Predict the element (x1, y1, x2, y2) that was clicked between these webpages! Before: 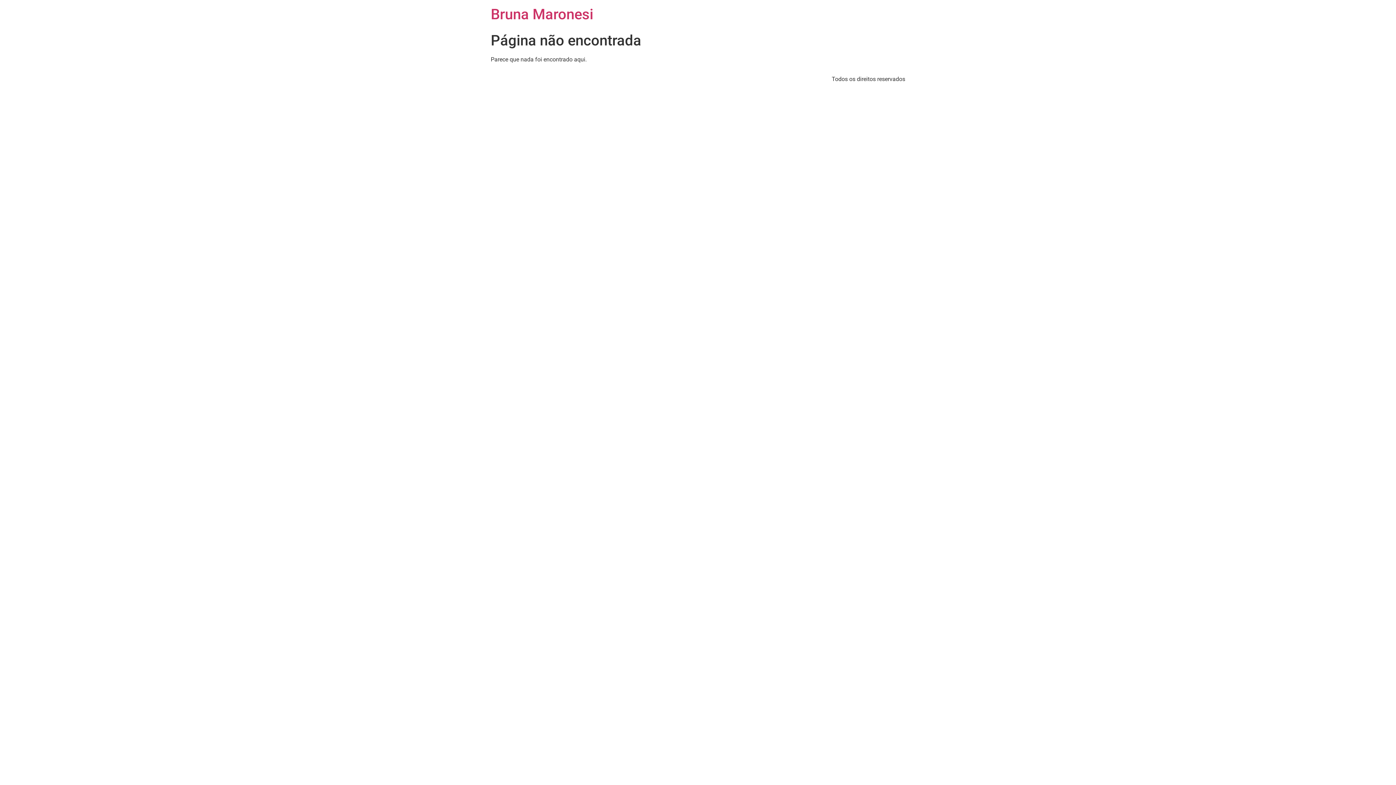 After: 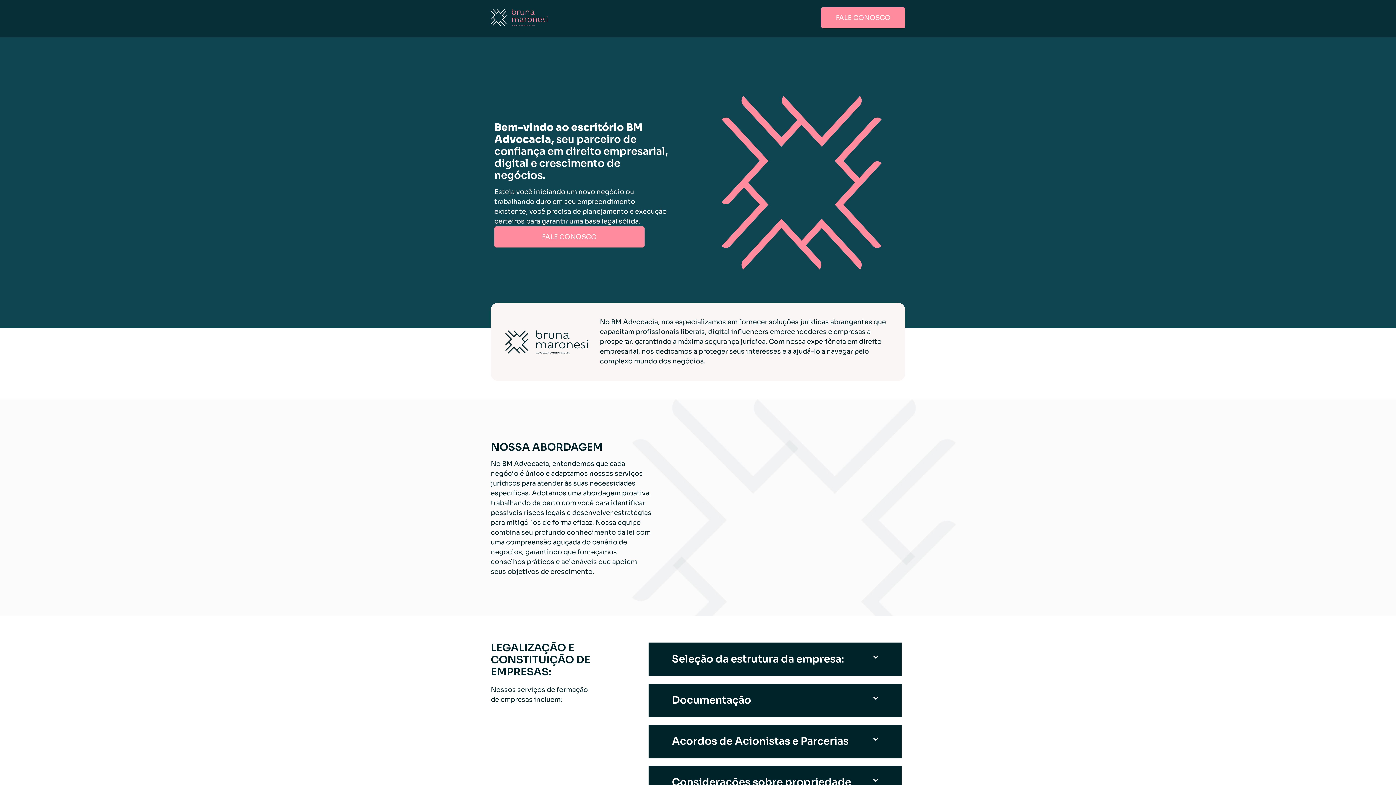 Action: bbox: (490, 5, 593, 22) label: Bruna Maronesi